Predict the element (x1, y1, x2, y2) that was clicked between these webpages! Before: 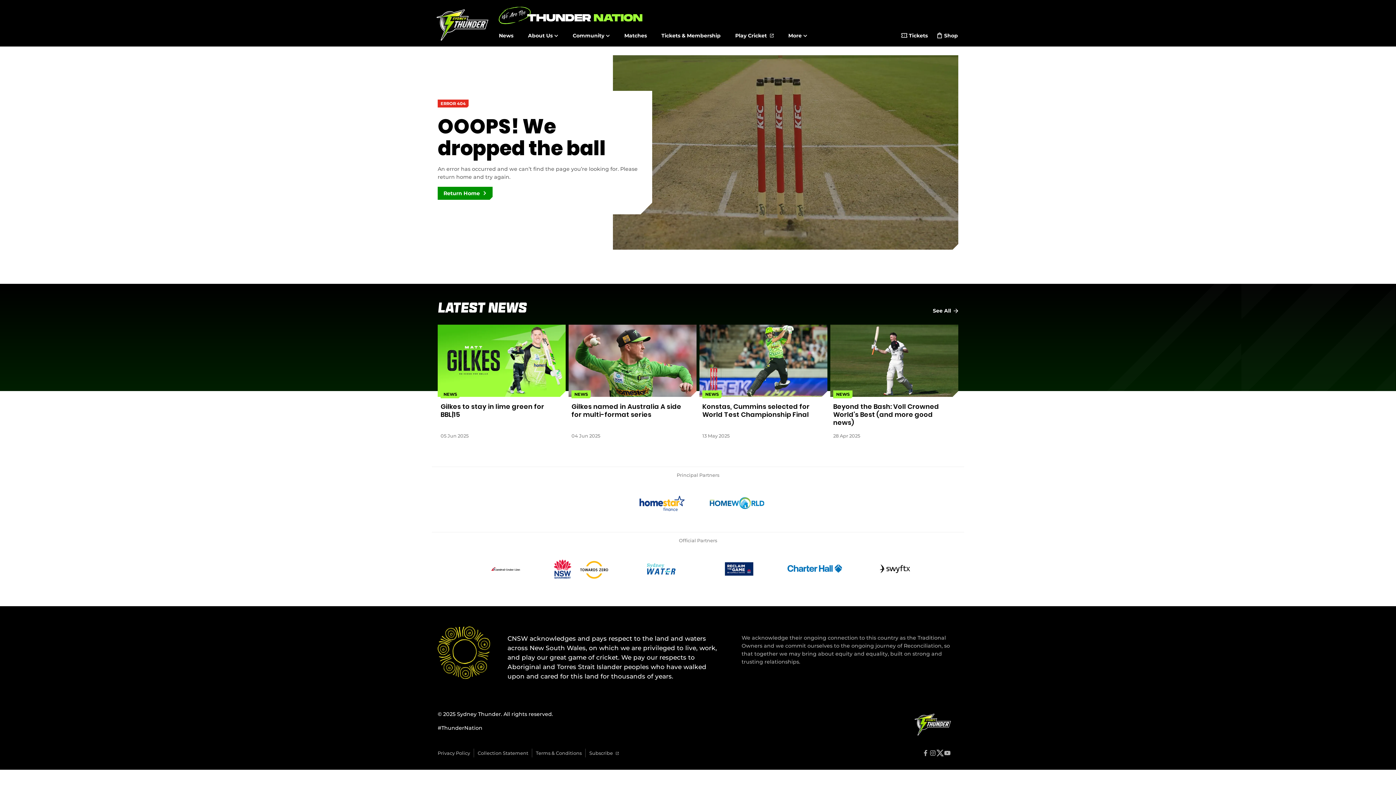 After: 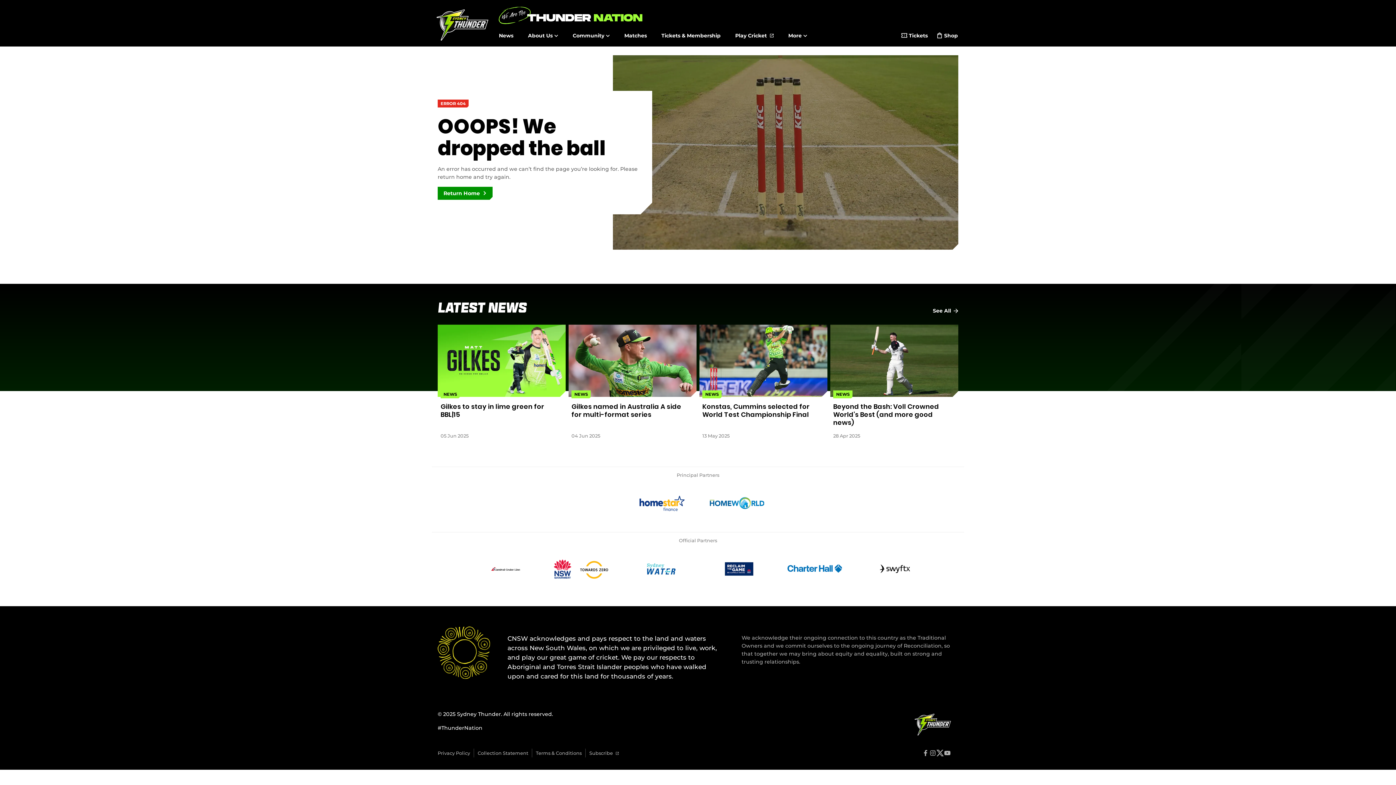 Action: bbox: (622, 483, 696, 523)